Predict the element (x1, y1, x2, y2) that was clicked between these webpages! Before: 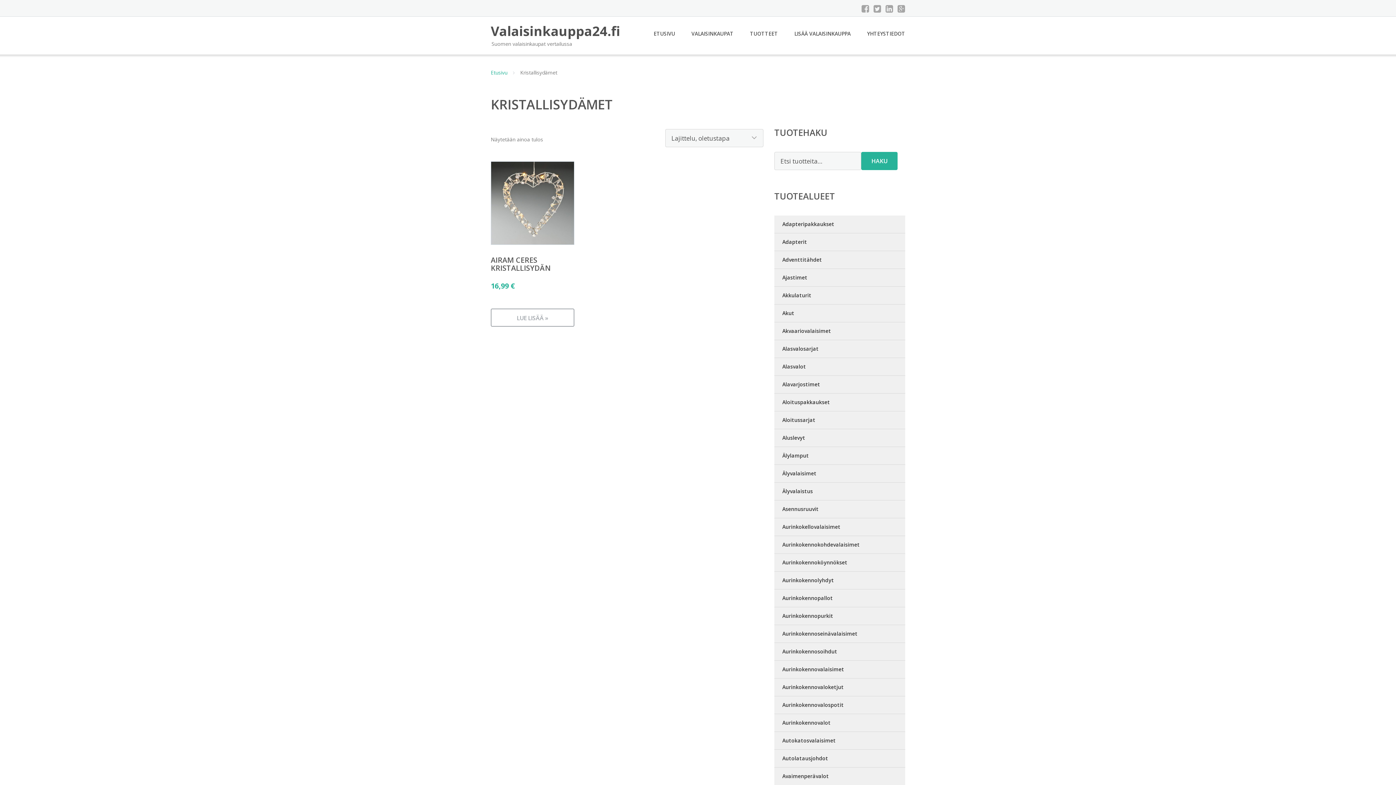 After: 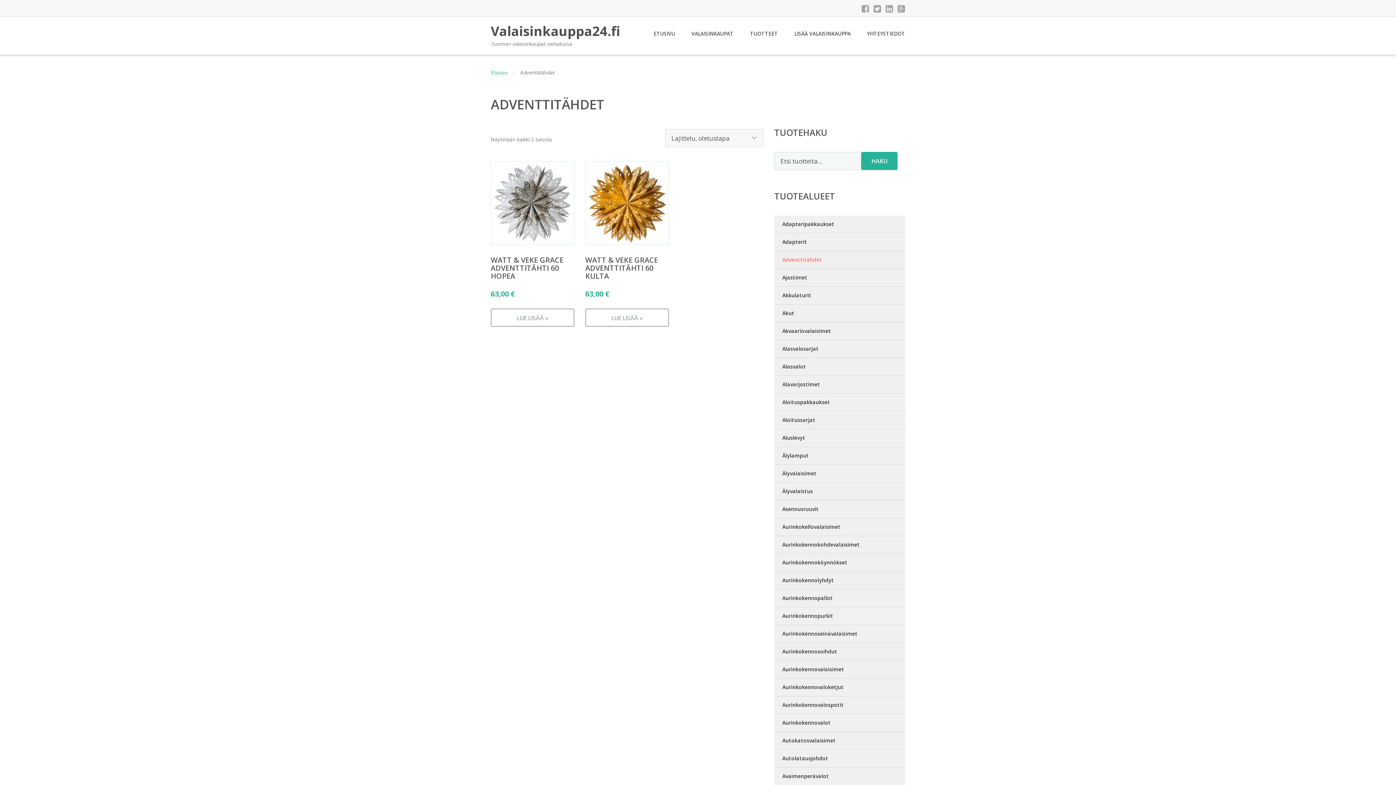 Action: label: Adventtitähdet bbox: (774, 251, 905, 269)